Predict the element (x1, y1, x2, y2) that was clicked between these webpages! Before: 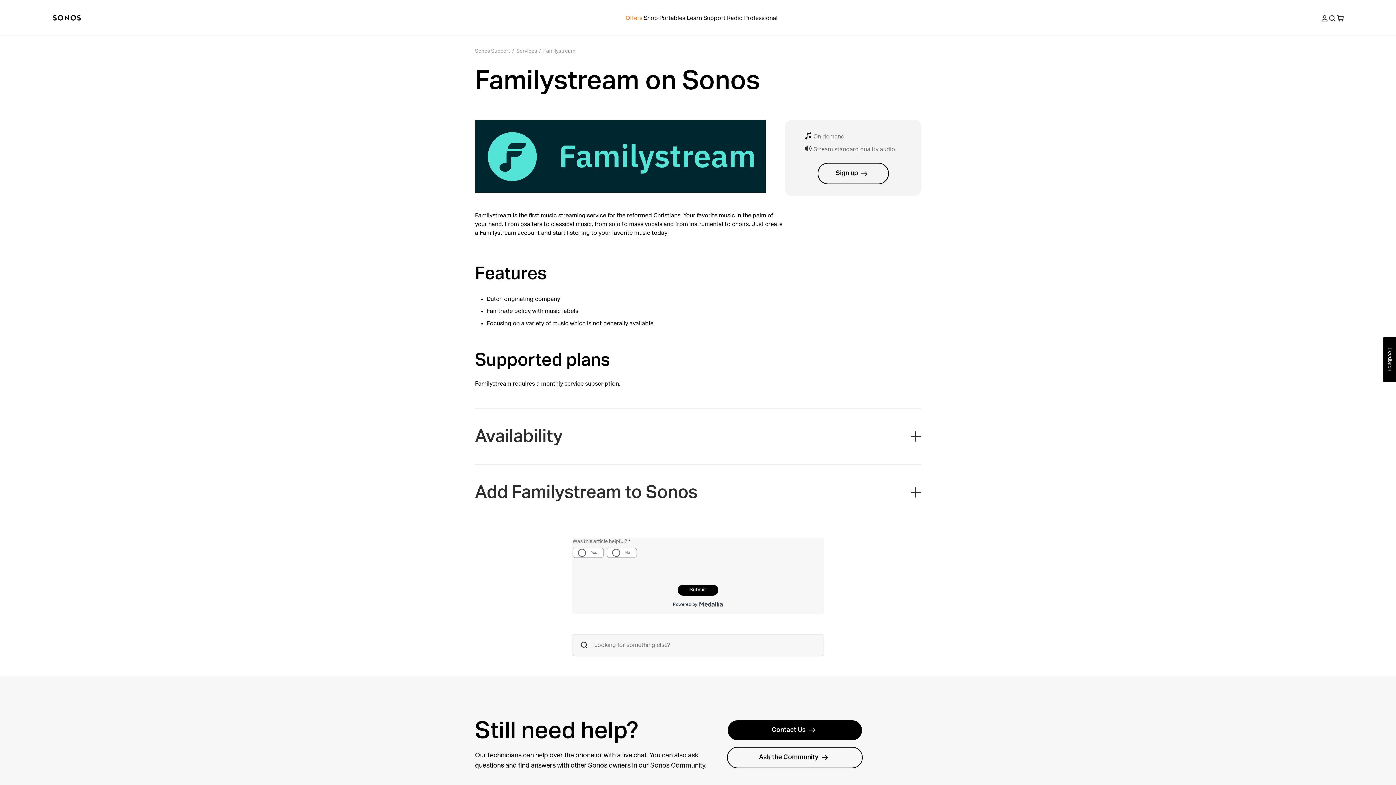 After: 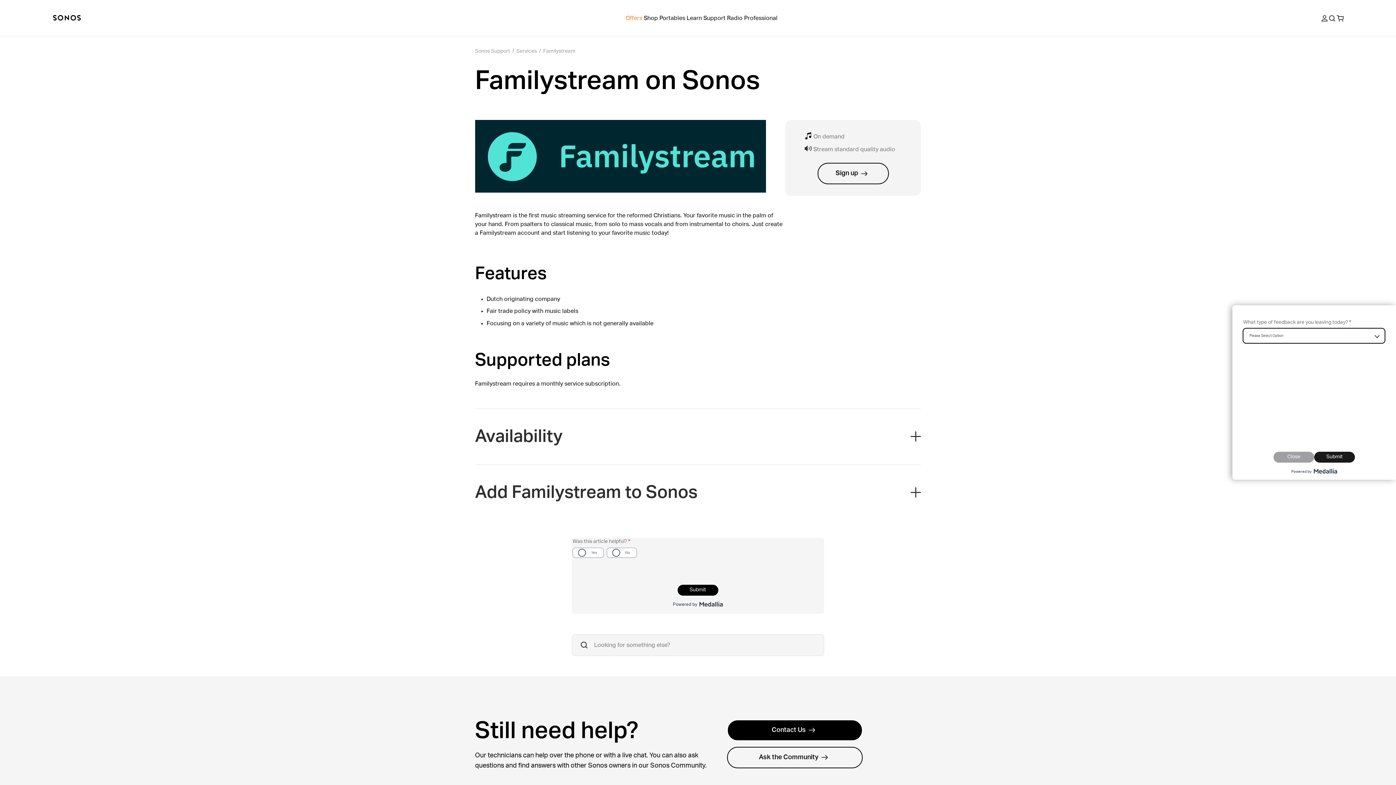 Action: label: Feedback bbox: (1383, 337, 1396, 382)